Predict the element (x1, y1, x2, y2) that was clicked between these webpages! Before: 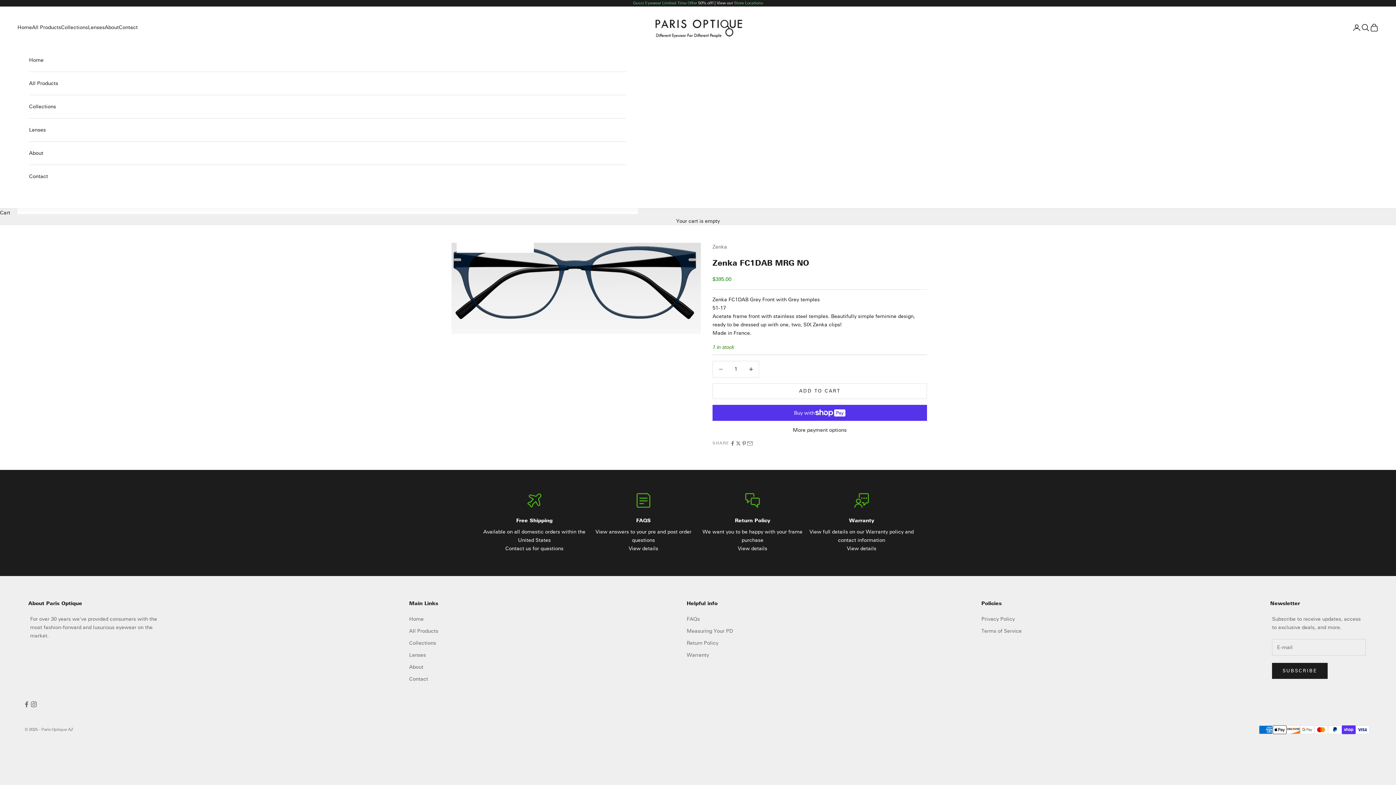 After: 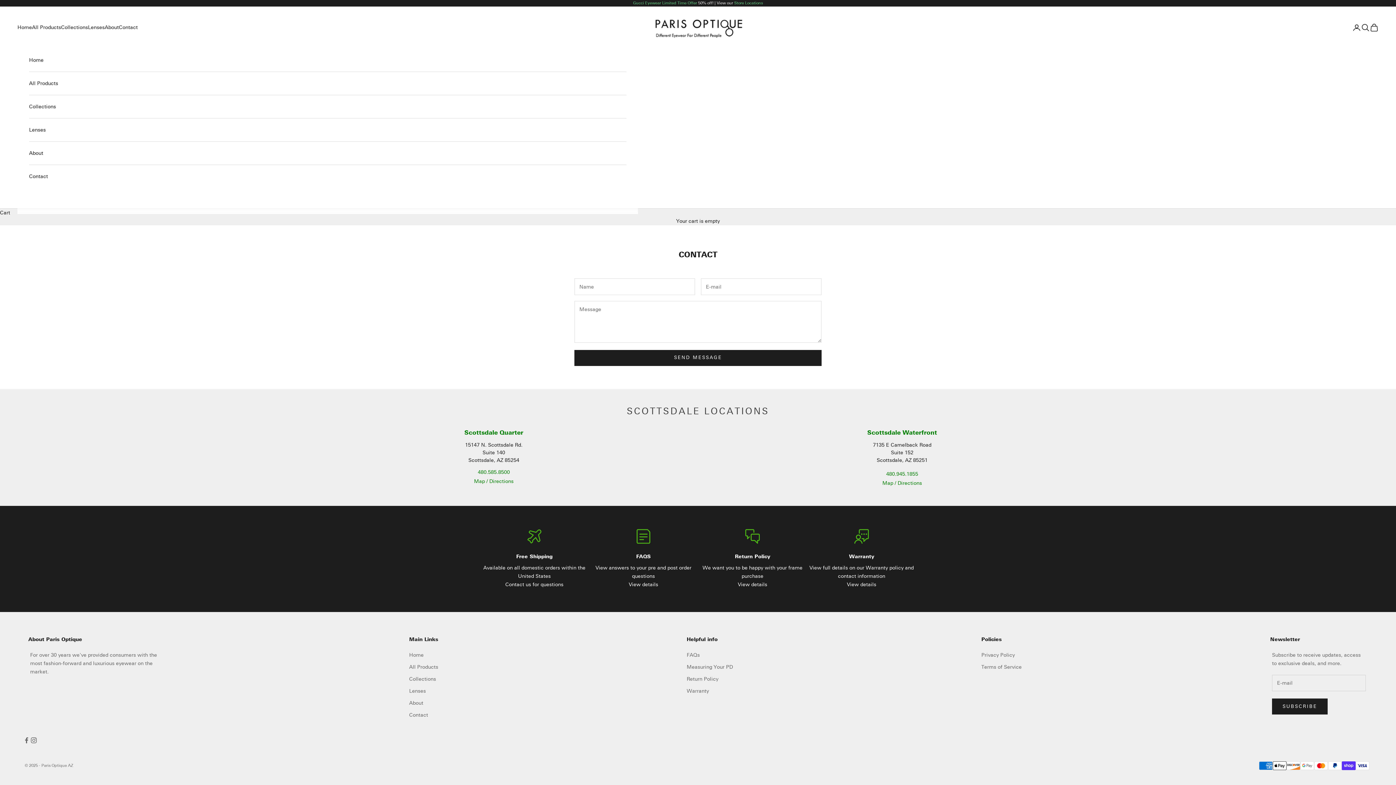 Action: label: Contact bbox: (409, 676, 428, 682)